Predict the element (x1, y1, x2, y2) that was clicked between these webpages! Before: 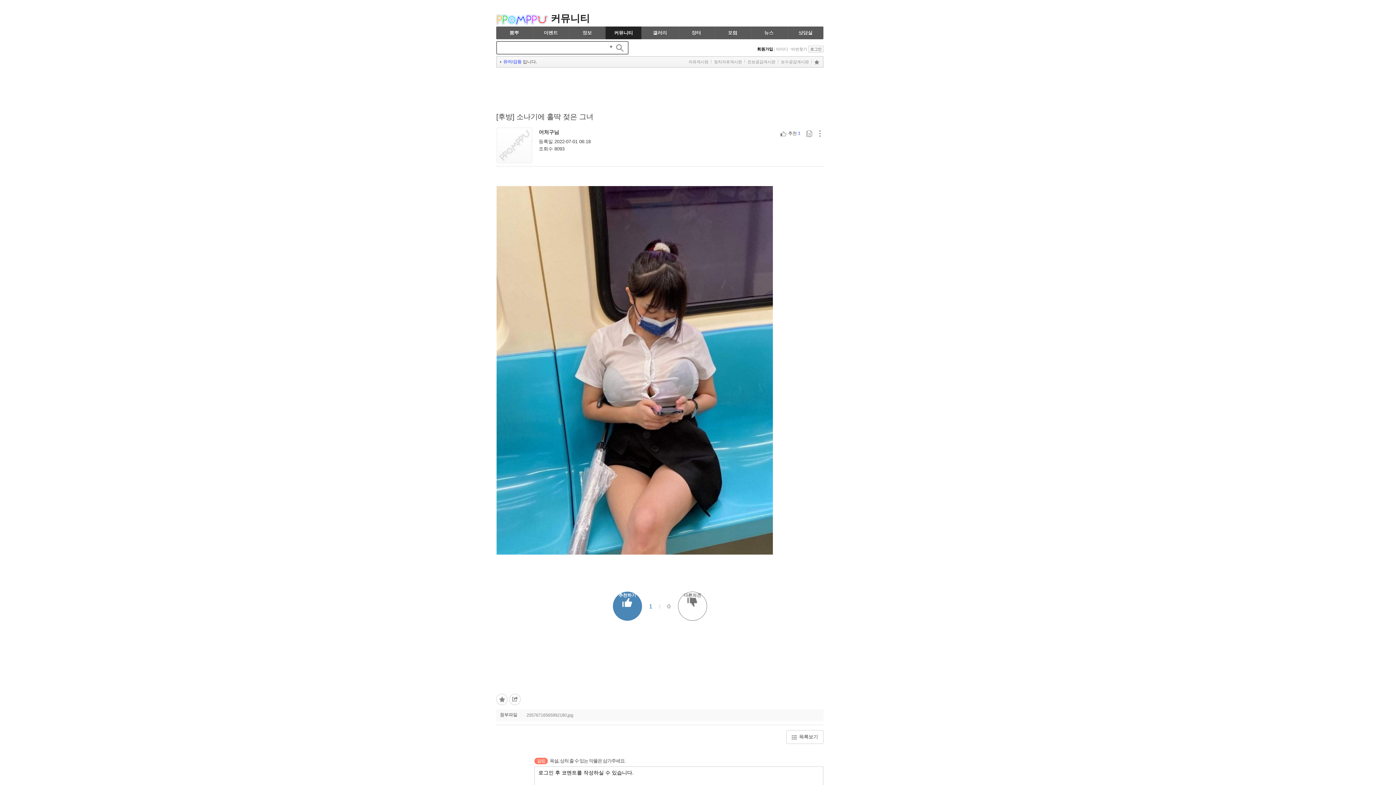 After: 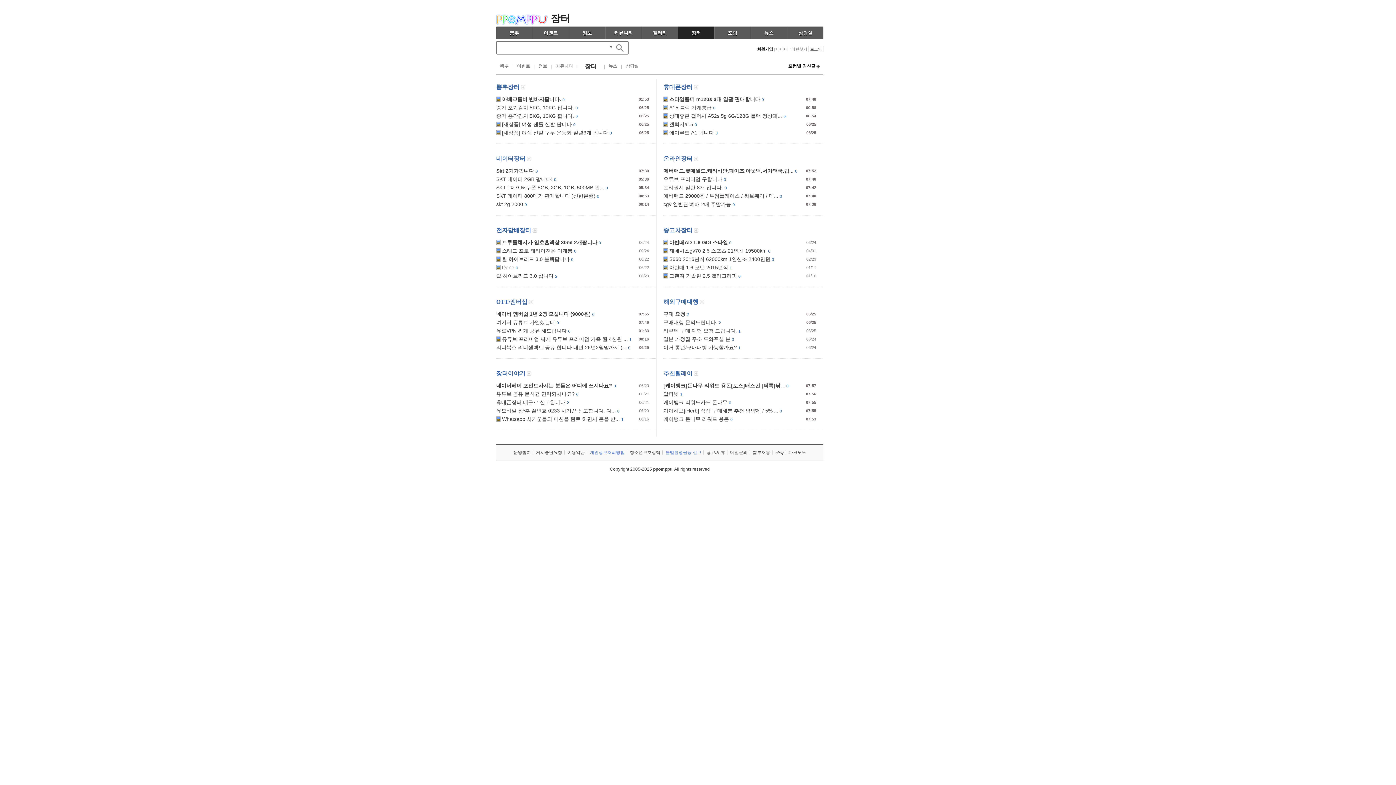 Action: label: 장터 bbox: (678, 26, 714, 39)